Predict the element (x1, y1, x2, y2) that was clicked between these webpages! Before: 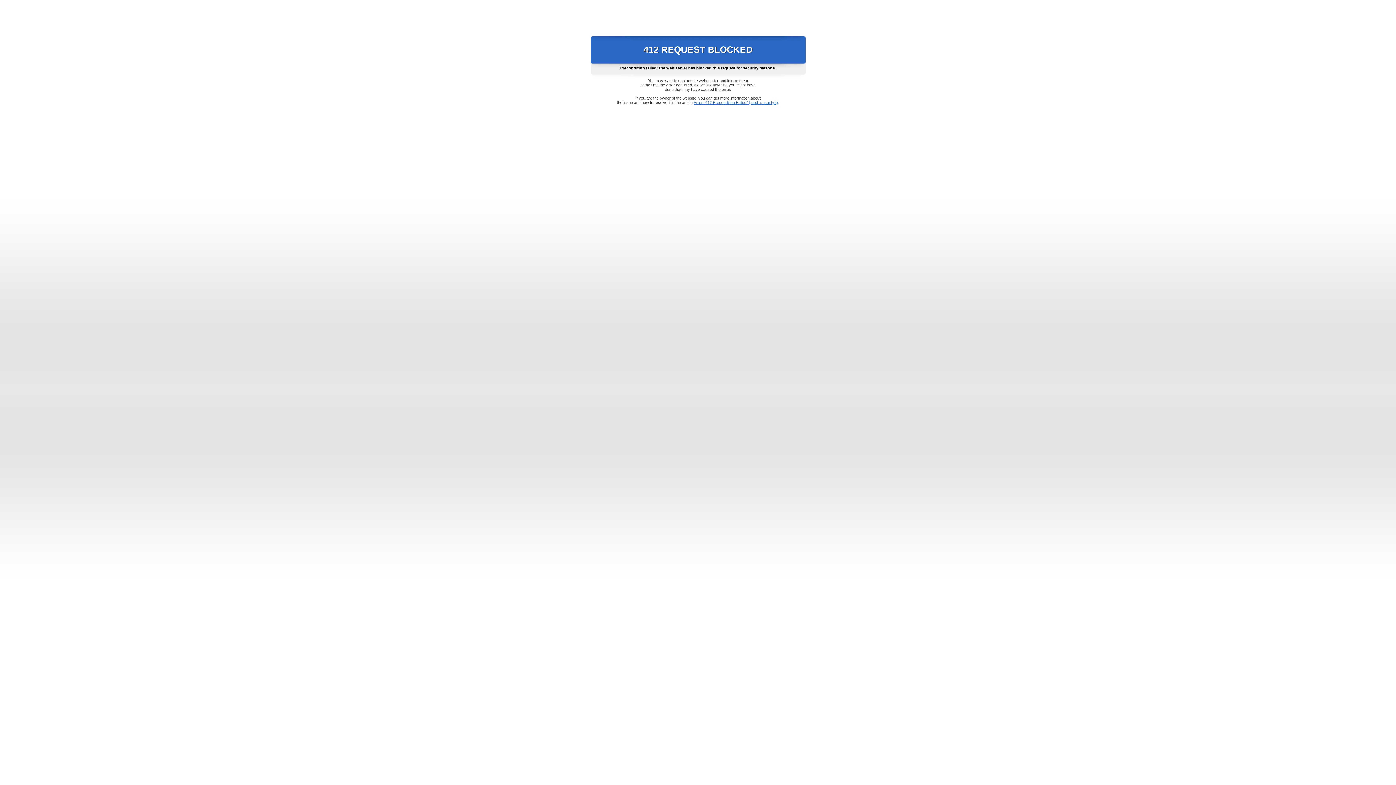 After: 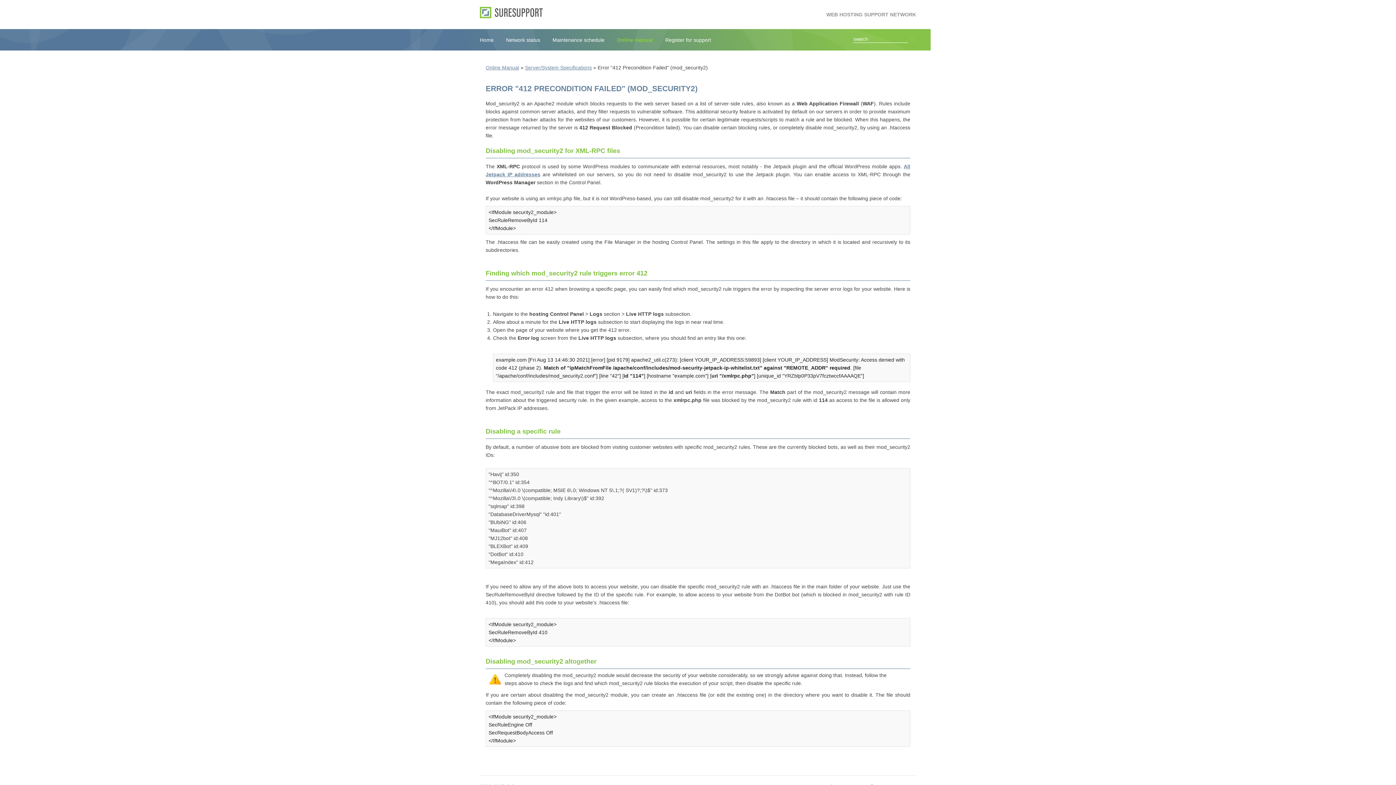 Action: label: Error "412 Precondition Failed" (mod_security2) bbox: (693, 100, 778, 104)